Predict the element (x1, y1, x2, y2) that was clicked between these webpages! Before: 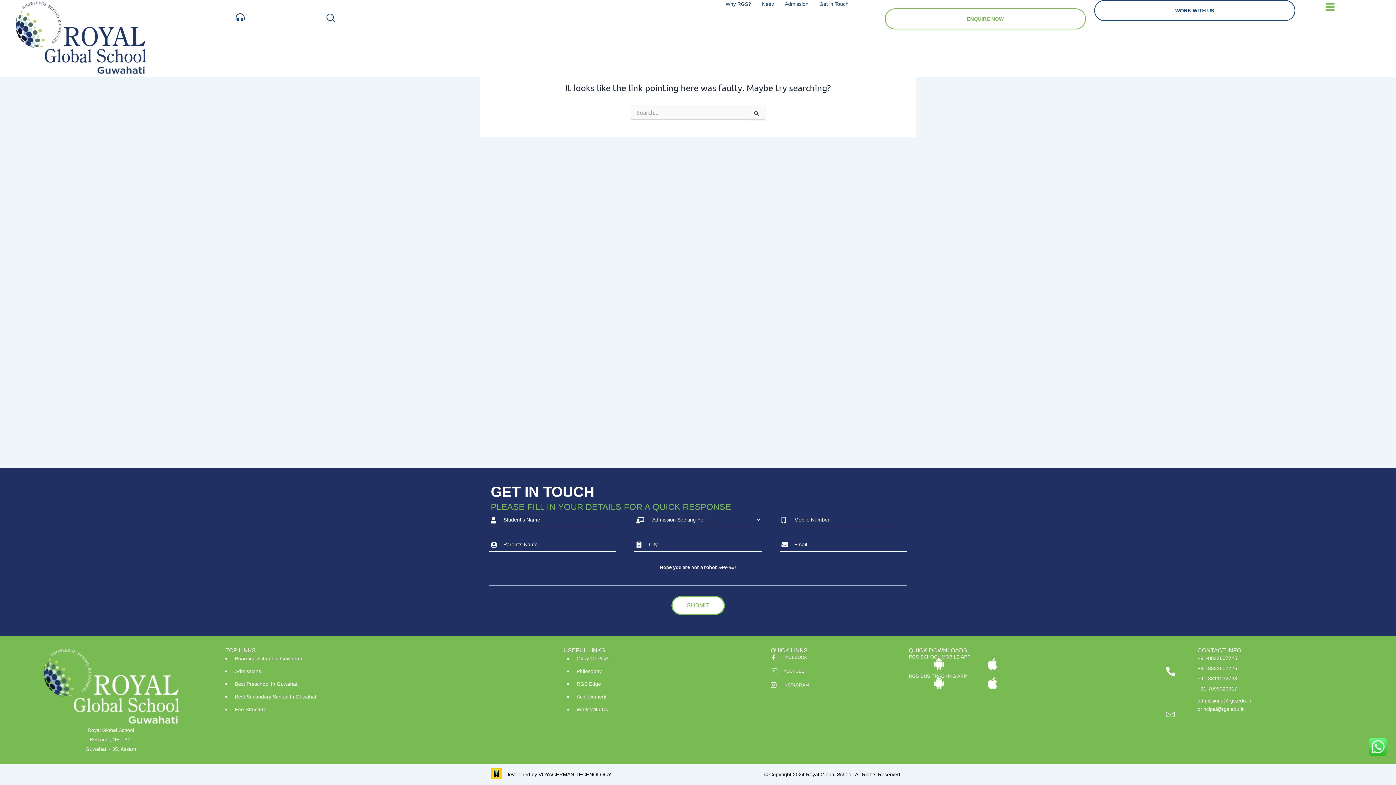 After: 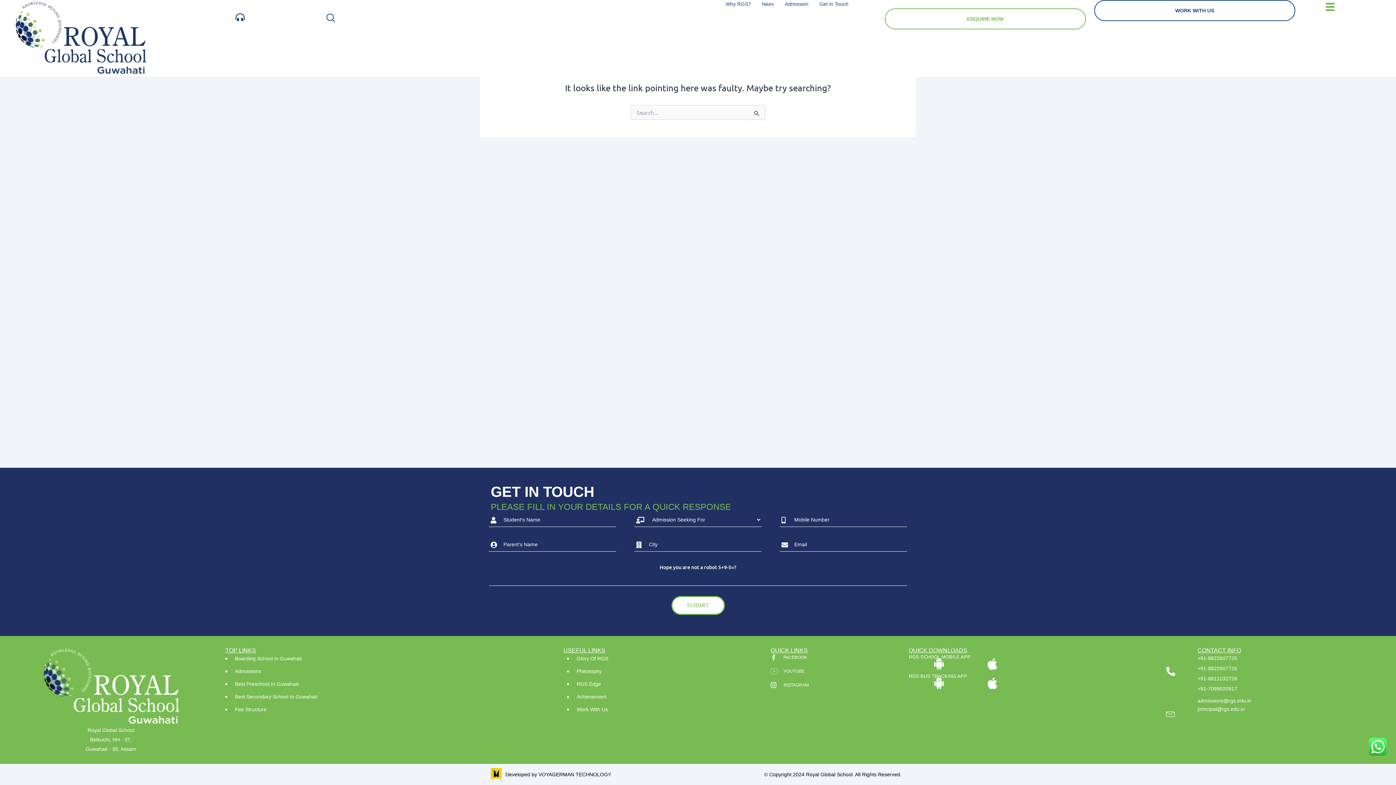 Action: bbox: (1197, 696, 1371, 705) label: admissions@rgs.edu.in